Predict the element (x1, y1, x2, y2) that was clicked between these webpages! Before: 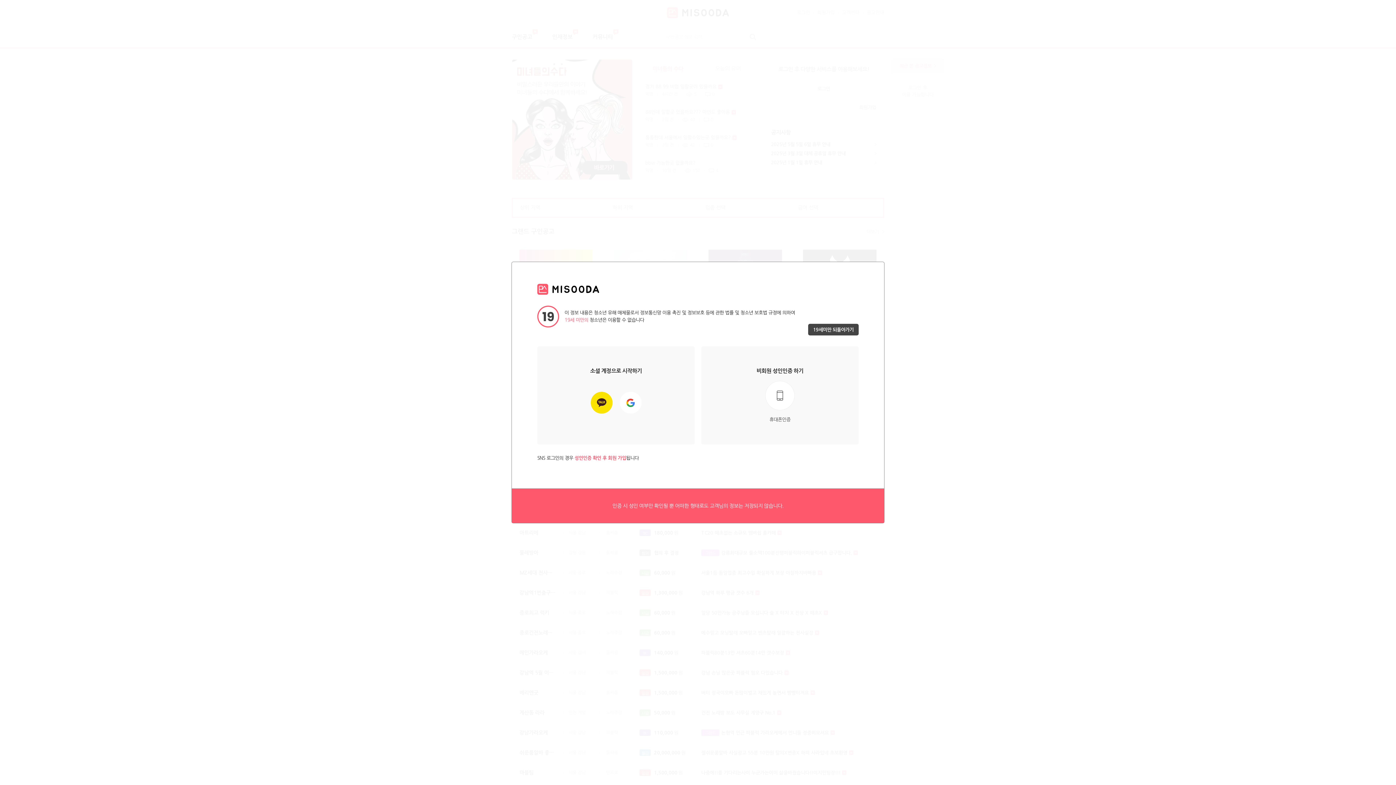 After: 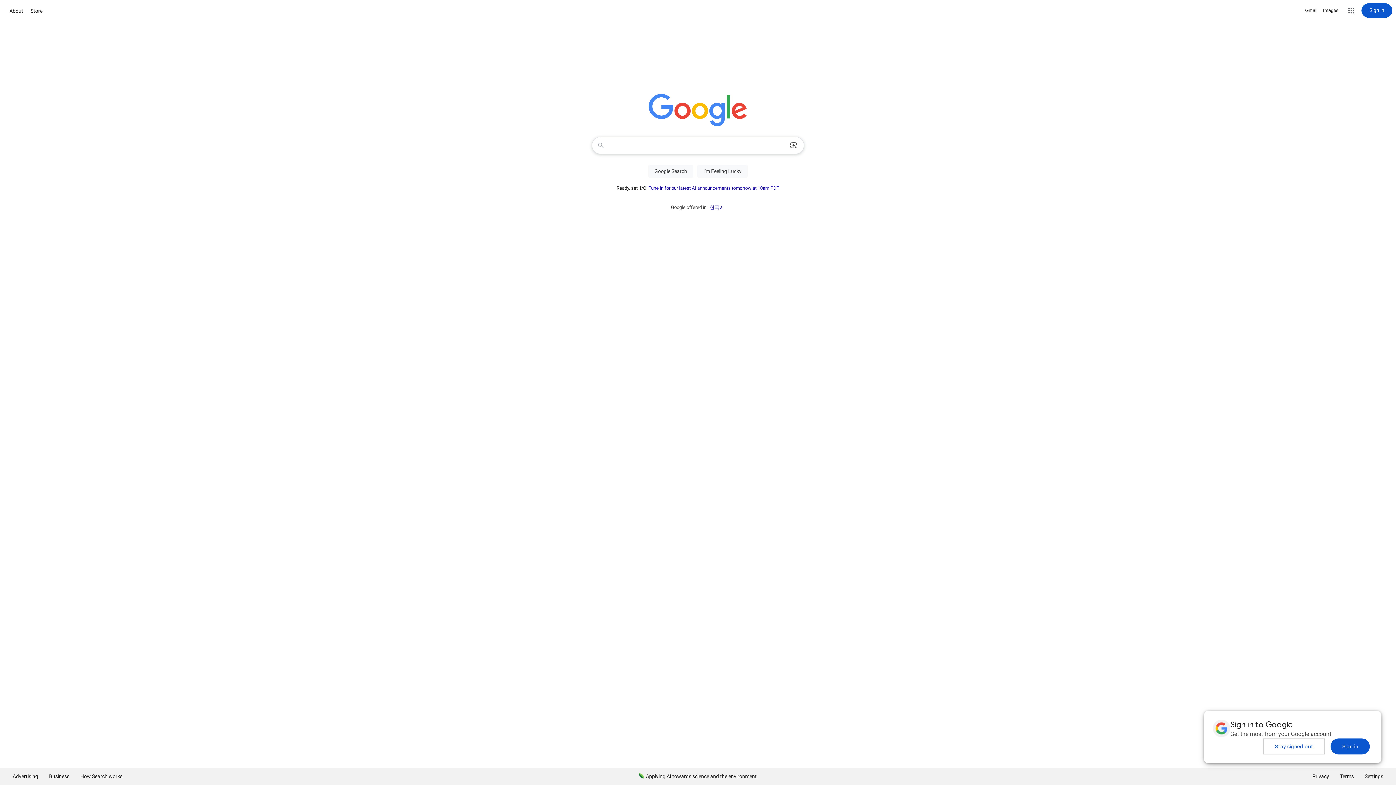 Action: bbox: (808, 324, 858, 335) label: 19세미만 되돌아가기